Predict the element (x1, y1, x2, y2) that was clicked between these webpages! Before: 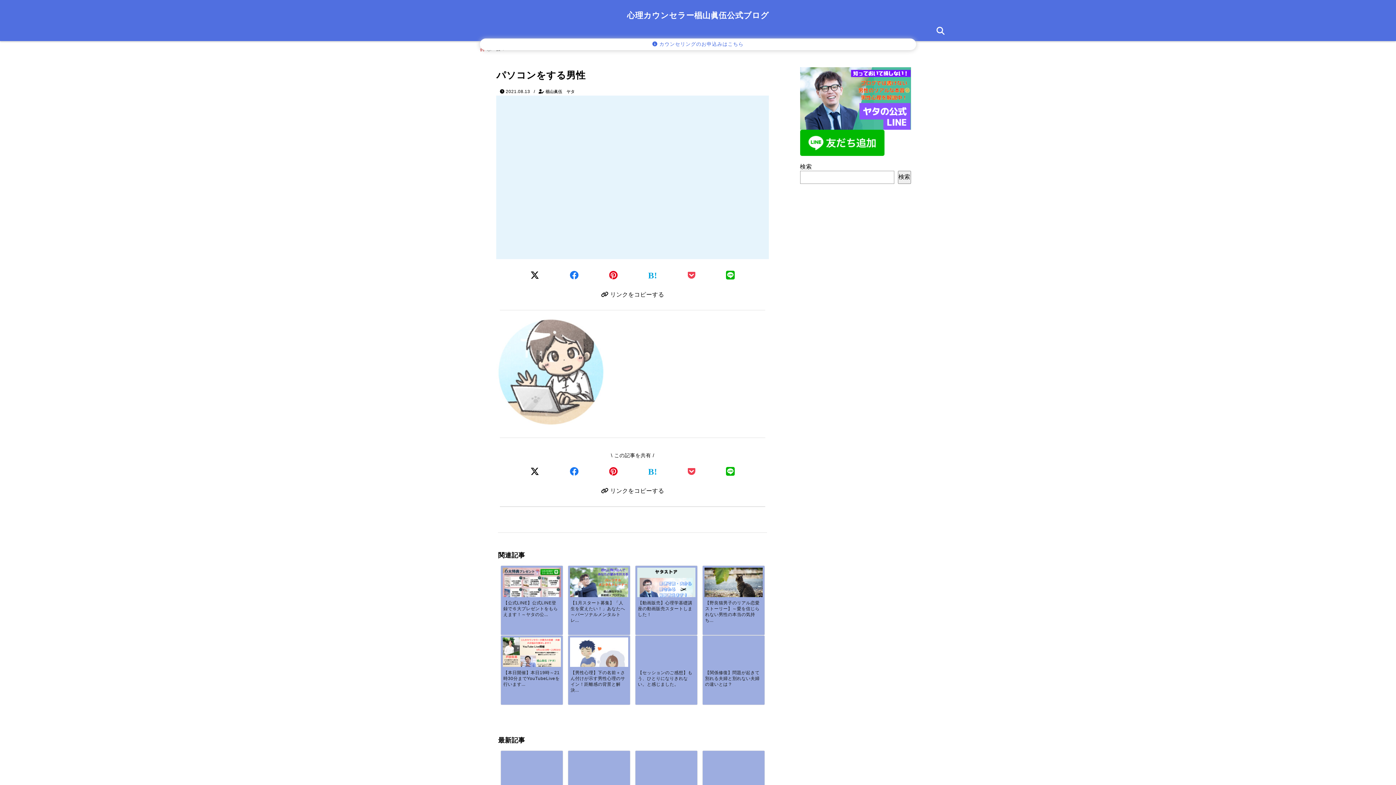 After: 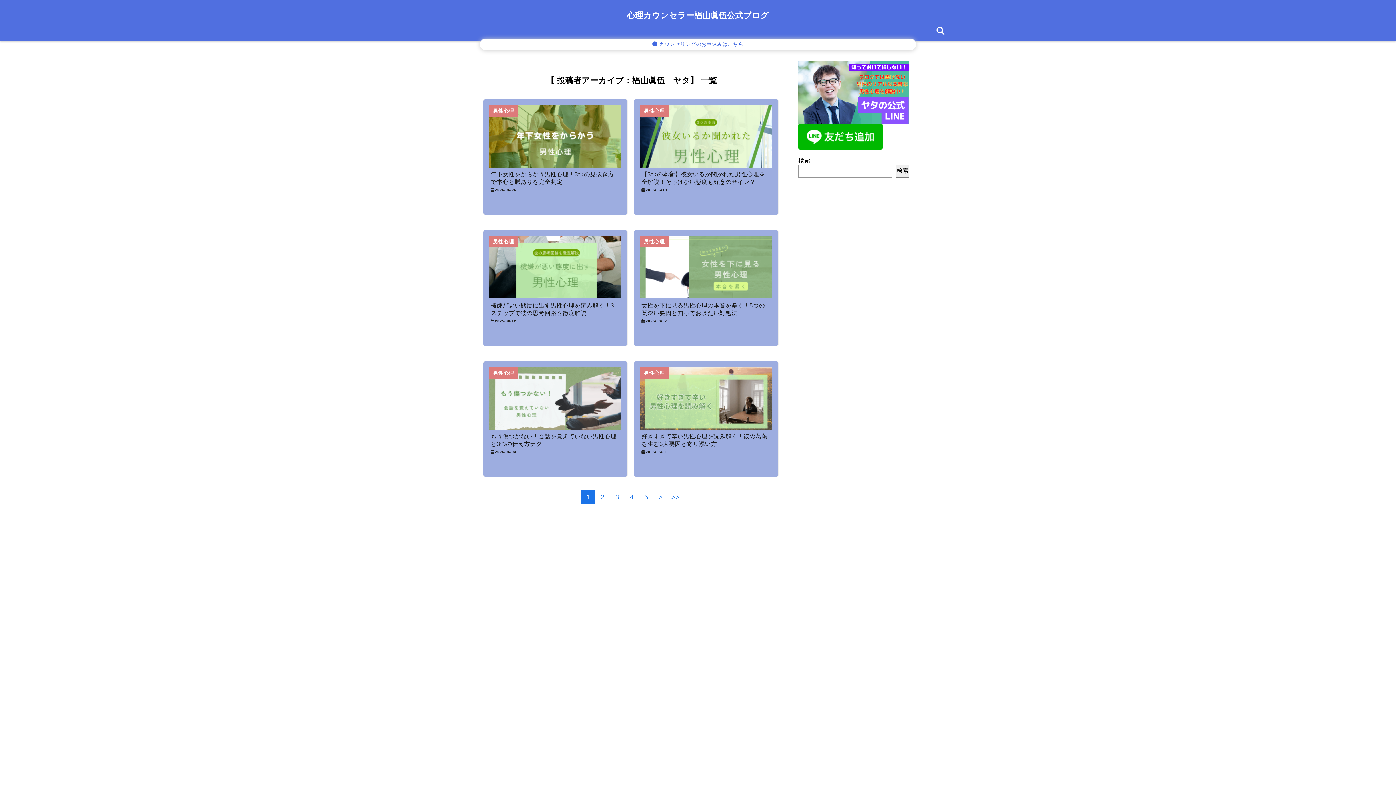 Action: label: 椙山眞伍　ヤタ bbox: (545, 89, 575, 93)